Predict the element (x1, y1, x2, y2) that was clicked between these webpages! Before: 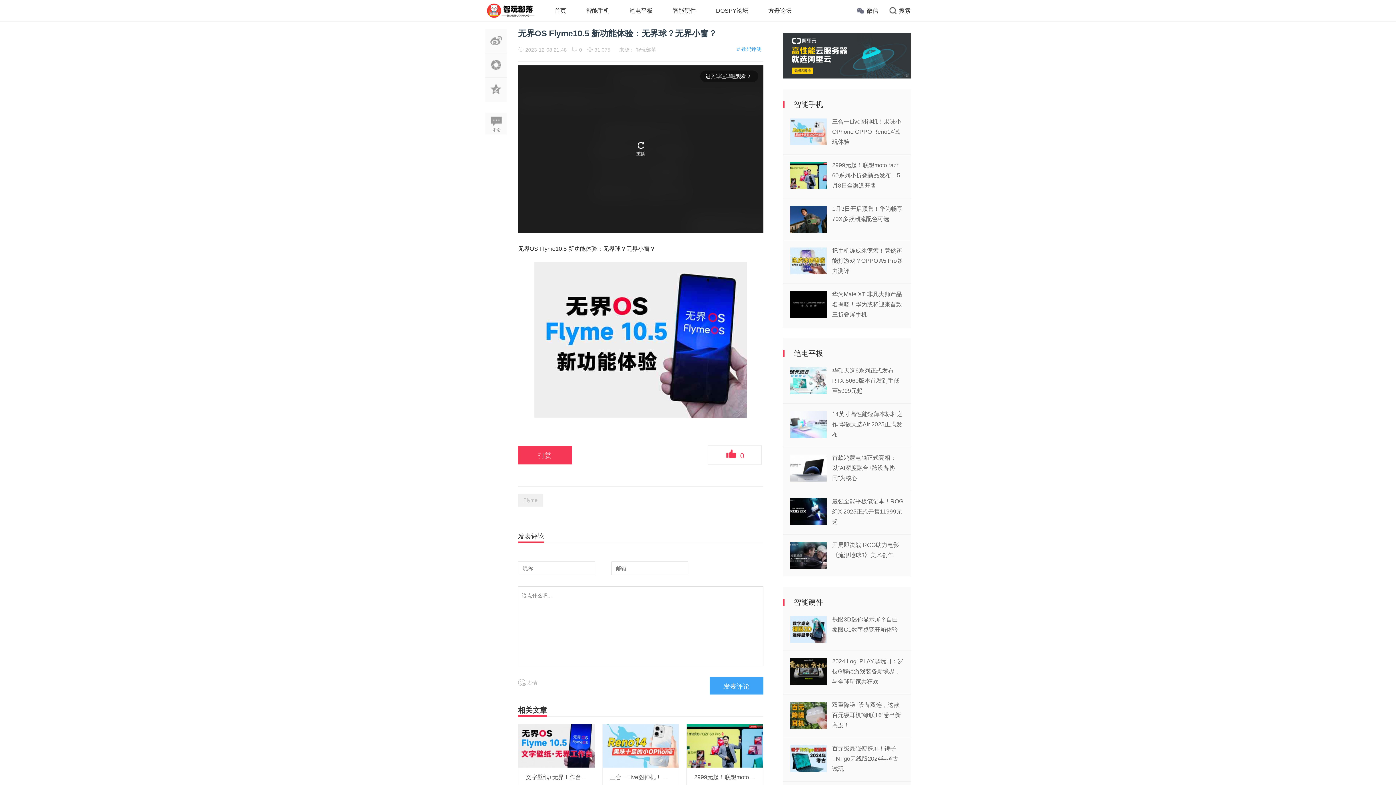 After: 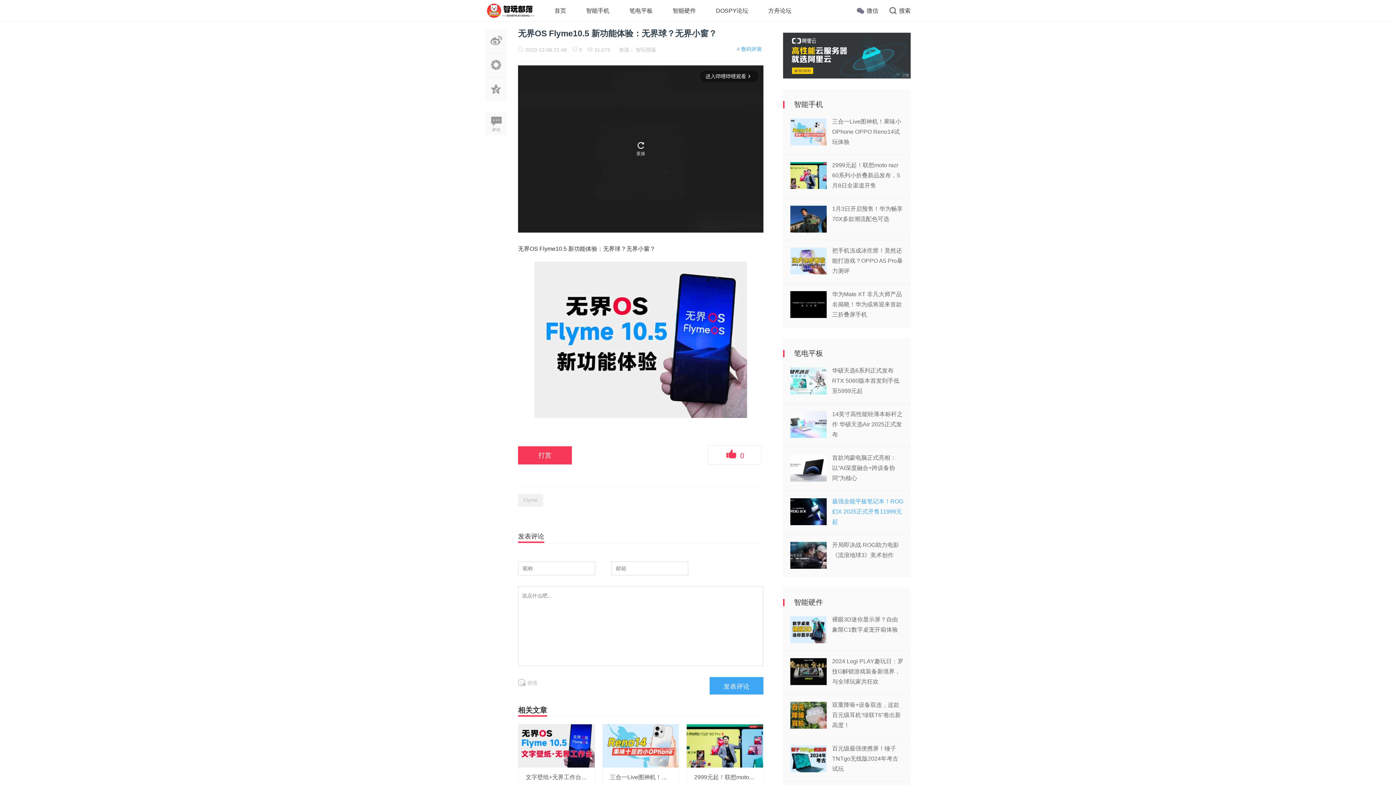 Action: label: 最强全能平板笔记本！ROG幻X 2025正式开售11999元起 bbox: (832, 498, 903, 525)